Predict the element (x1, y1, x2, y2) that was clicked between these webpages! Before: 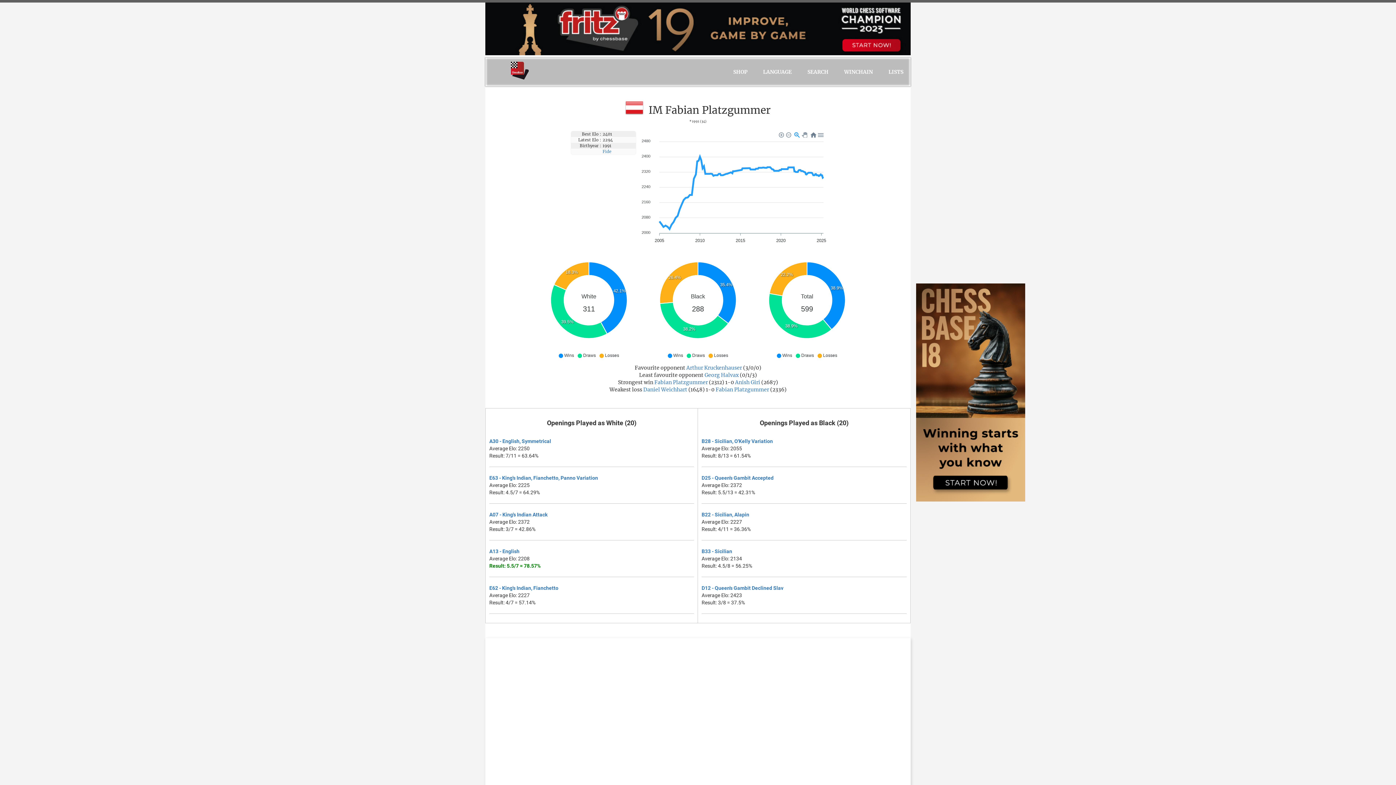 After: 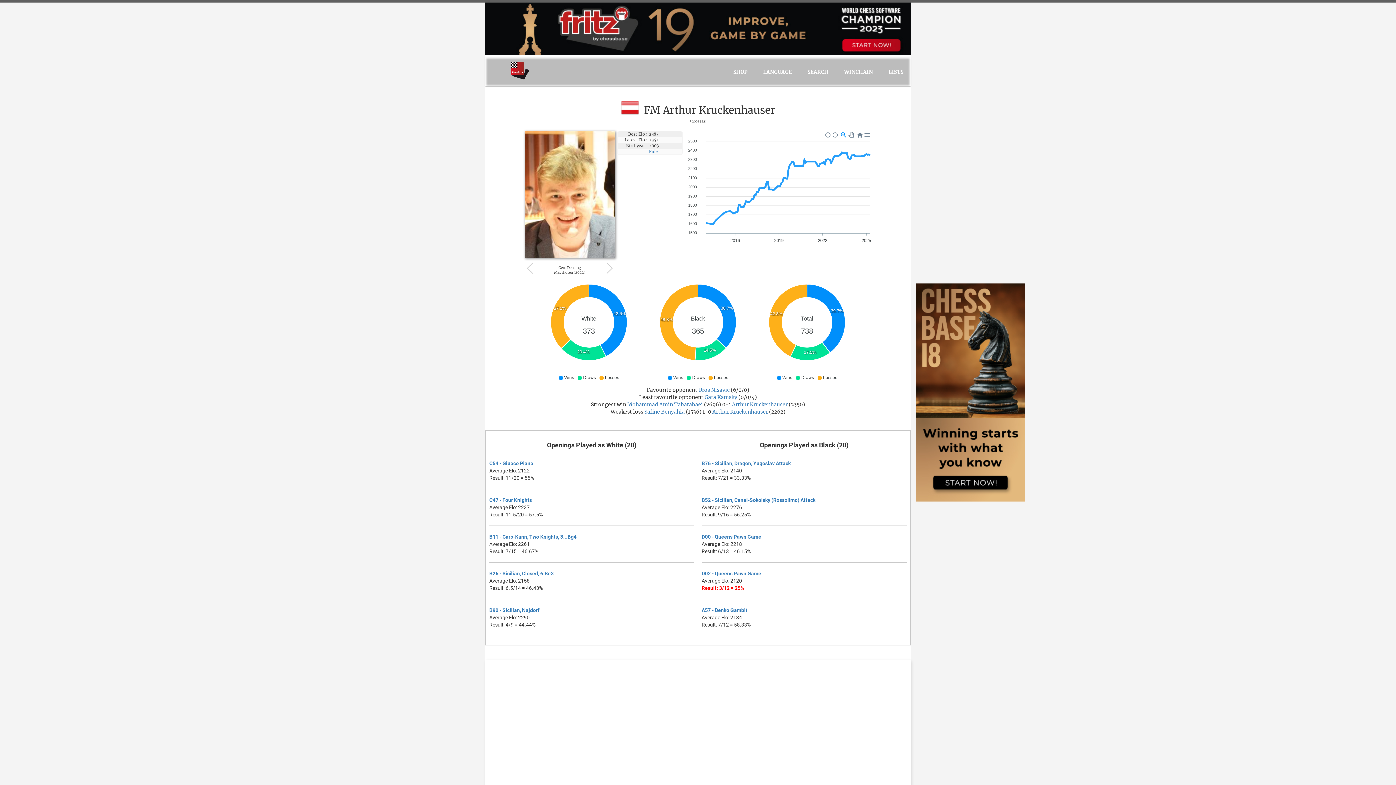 Action: label: Arthur Kruckenhauser bbox: (686, 364, 742, 371)